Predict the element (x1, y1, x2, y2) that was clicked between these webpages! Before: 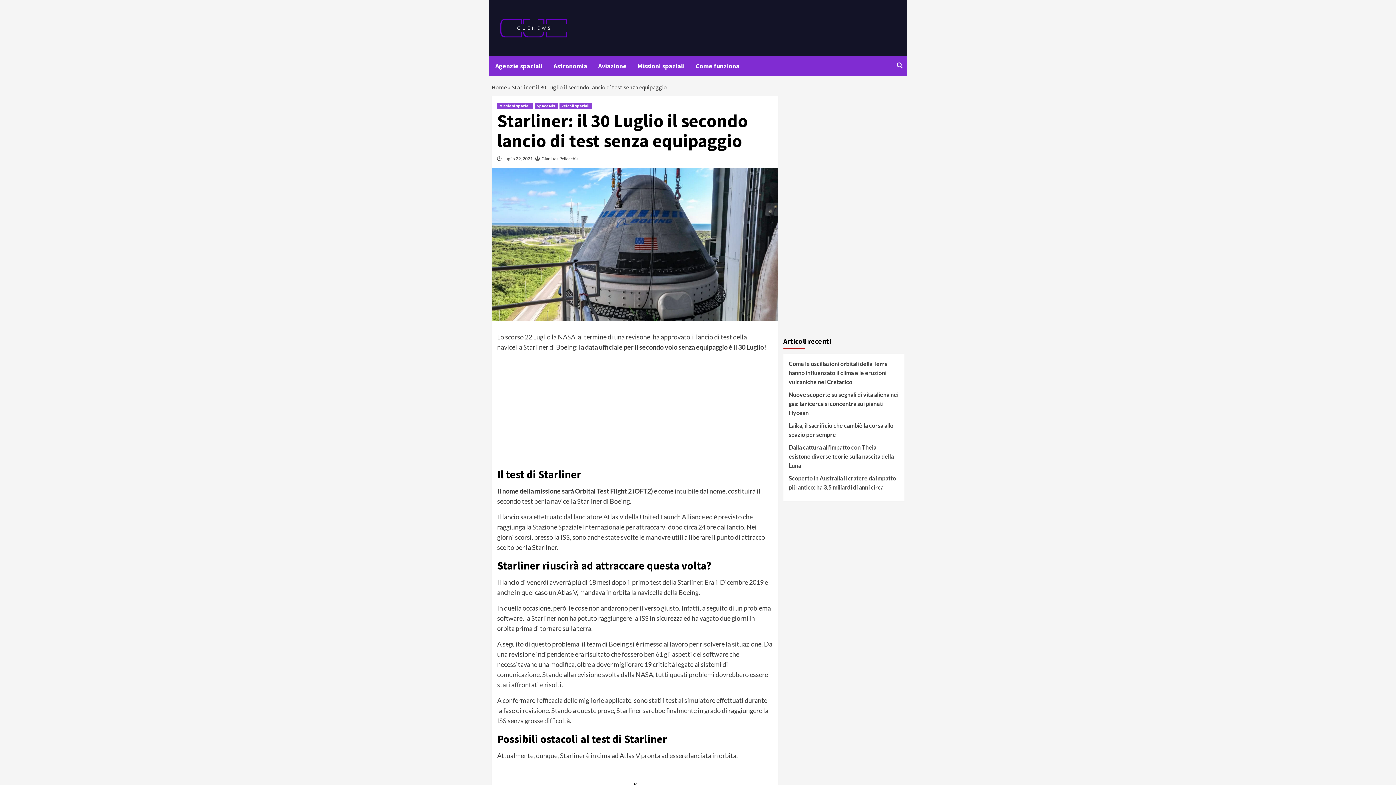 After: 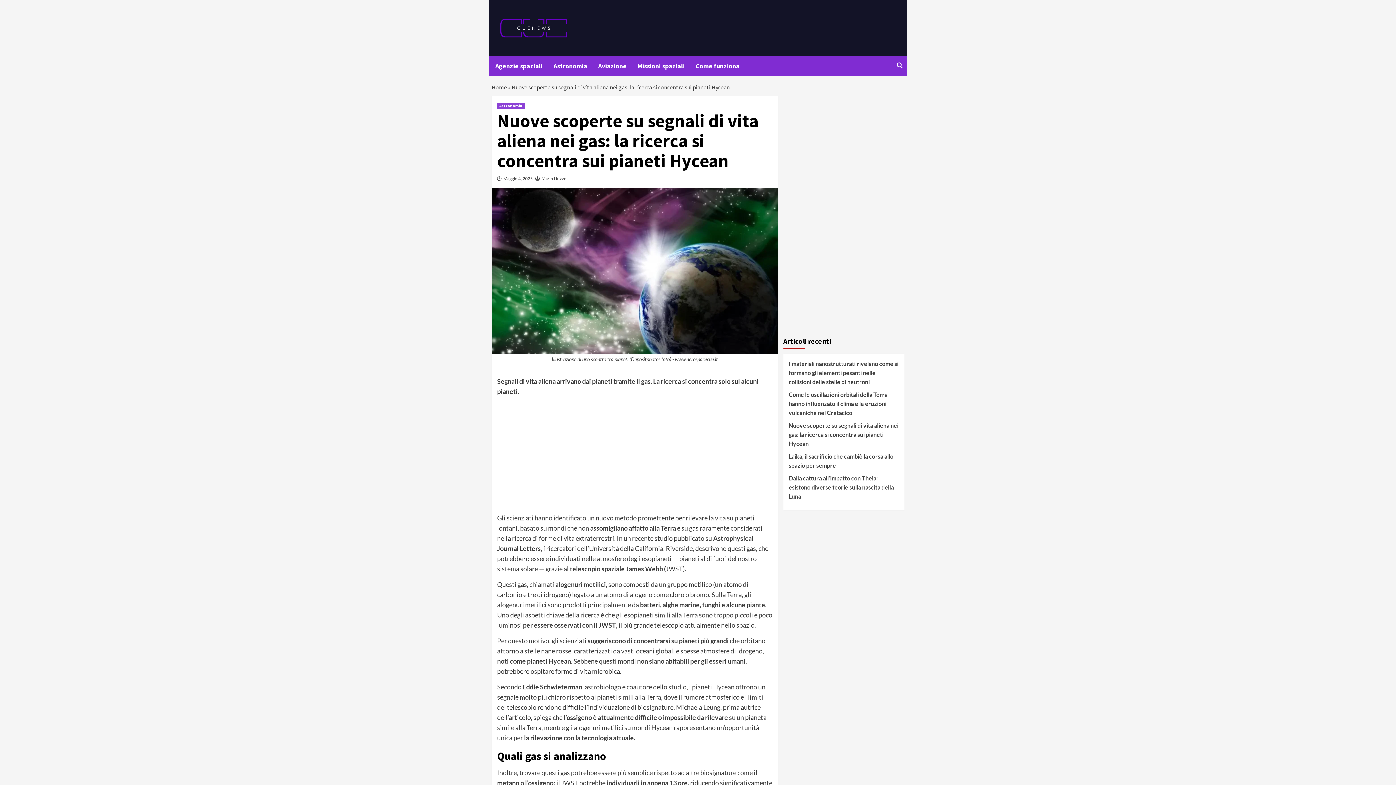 Action: label: Nuove scoperte su segnali di vita aliena nei gas: la ricerca si concentra sui pianeti Hycean bbox: (788, 391, 898, 416)